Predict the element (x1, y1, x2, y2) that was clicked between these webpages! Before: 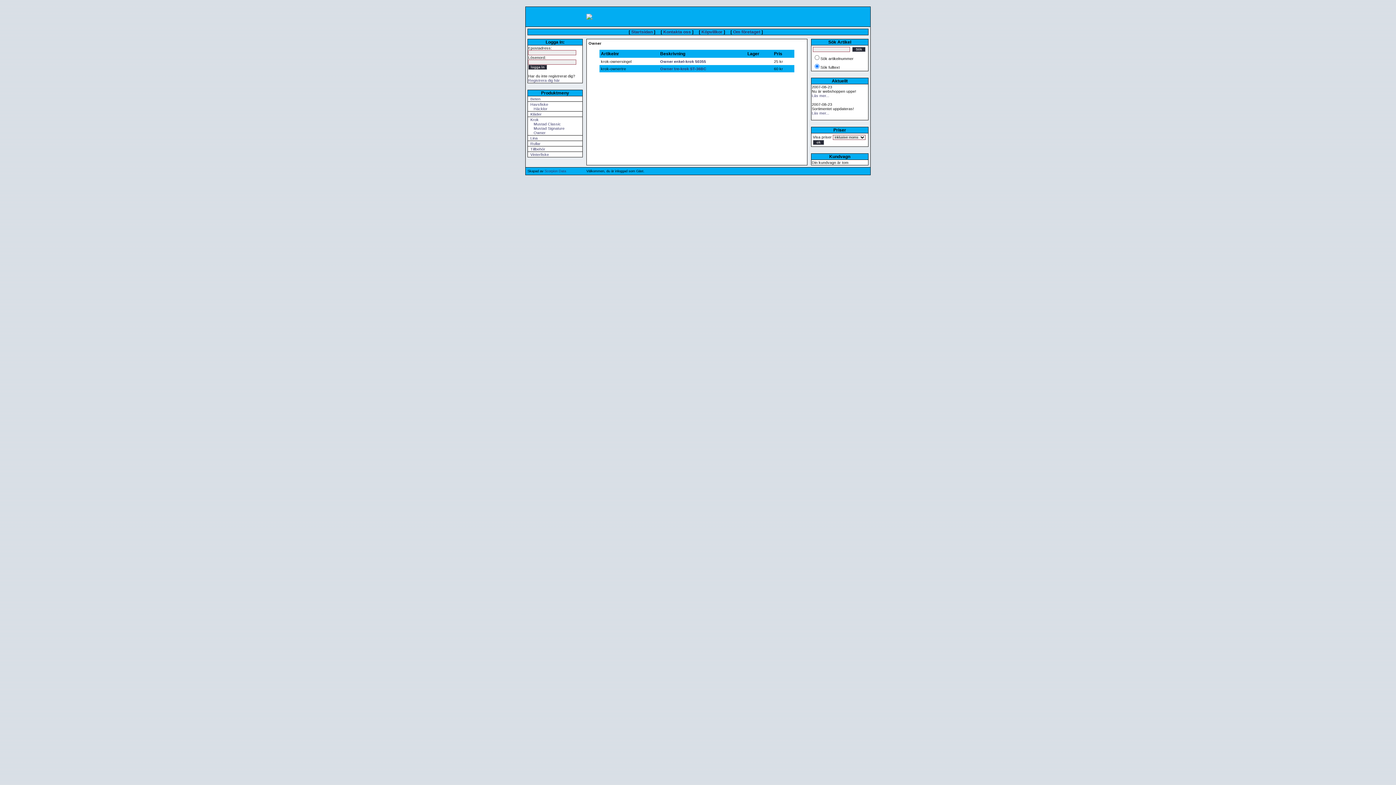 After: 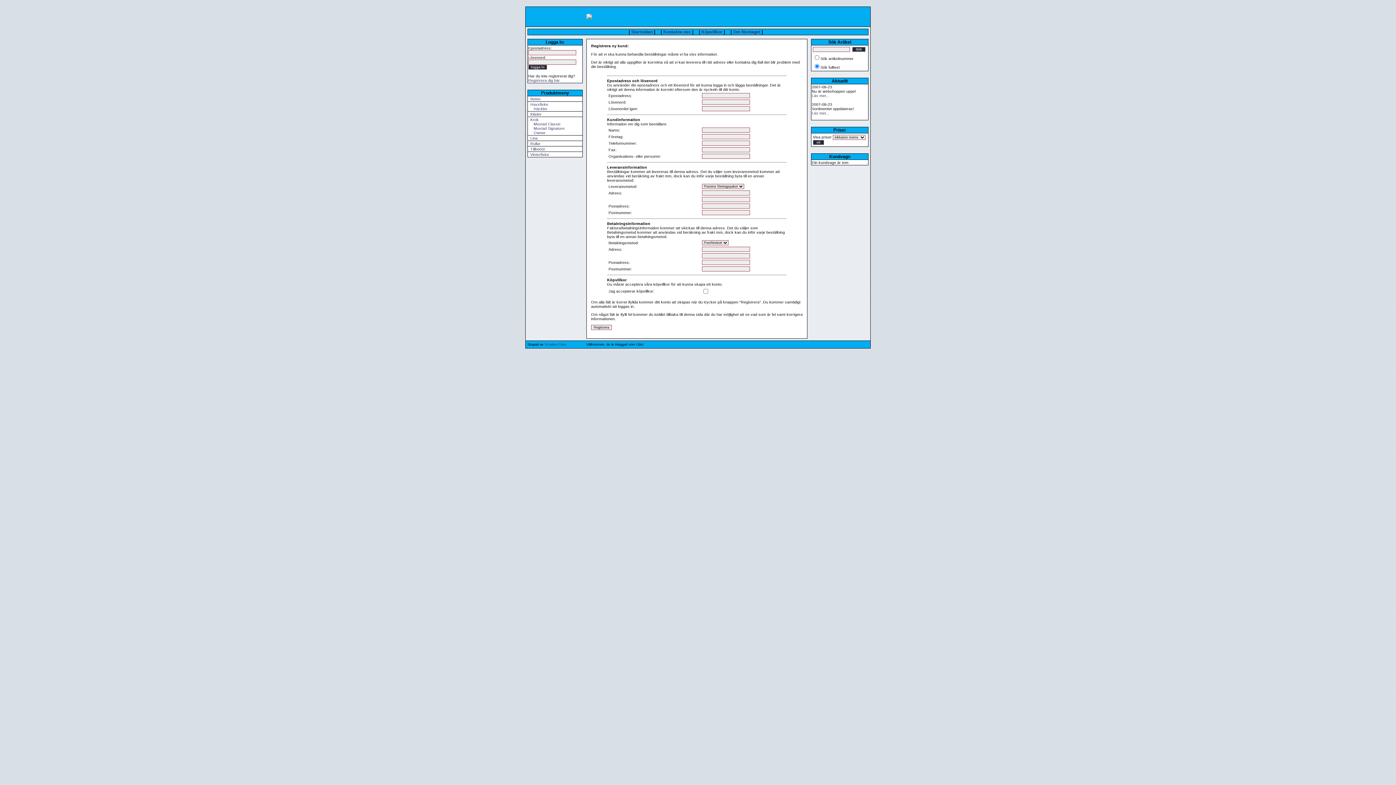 Action: label: Registrera dig här bbox: (528, 78, 560, 82)